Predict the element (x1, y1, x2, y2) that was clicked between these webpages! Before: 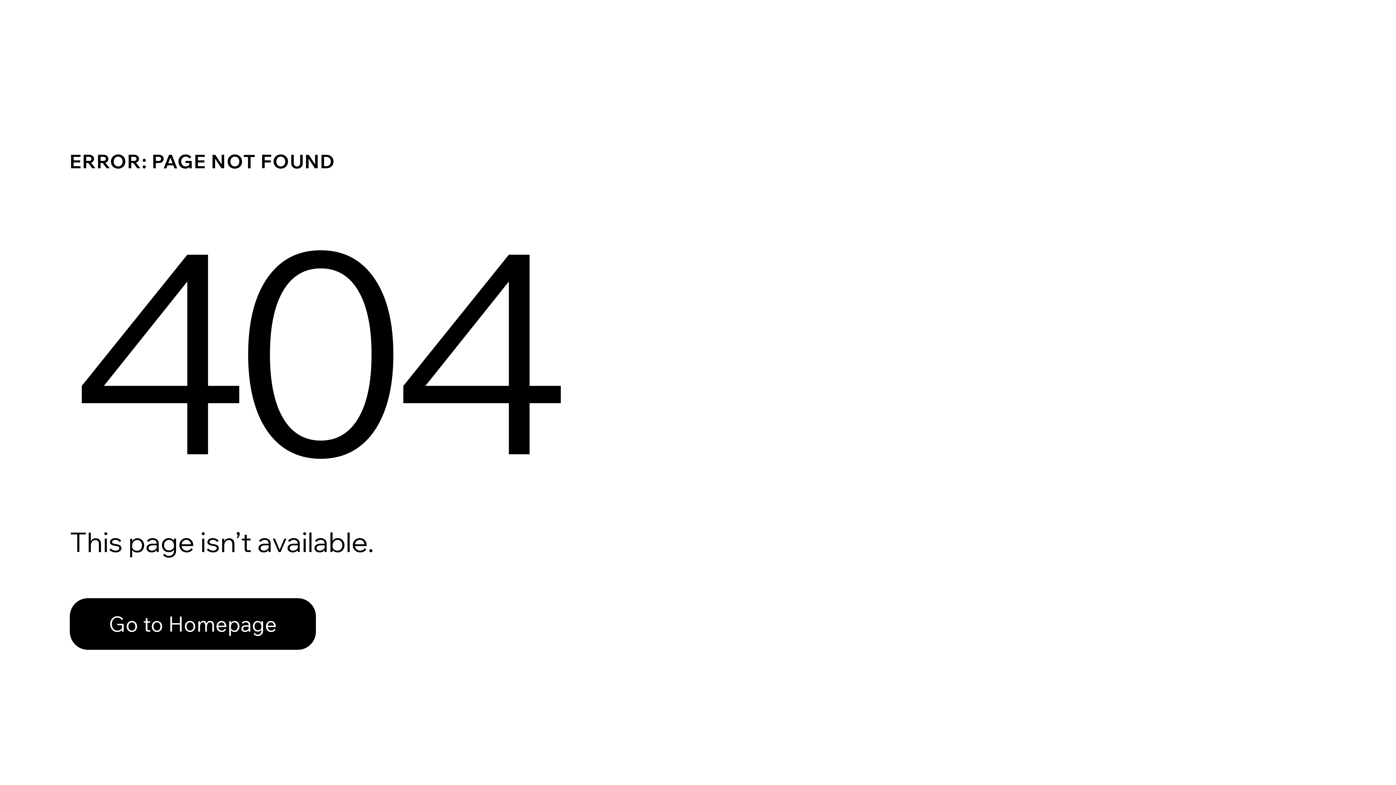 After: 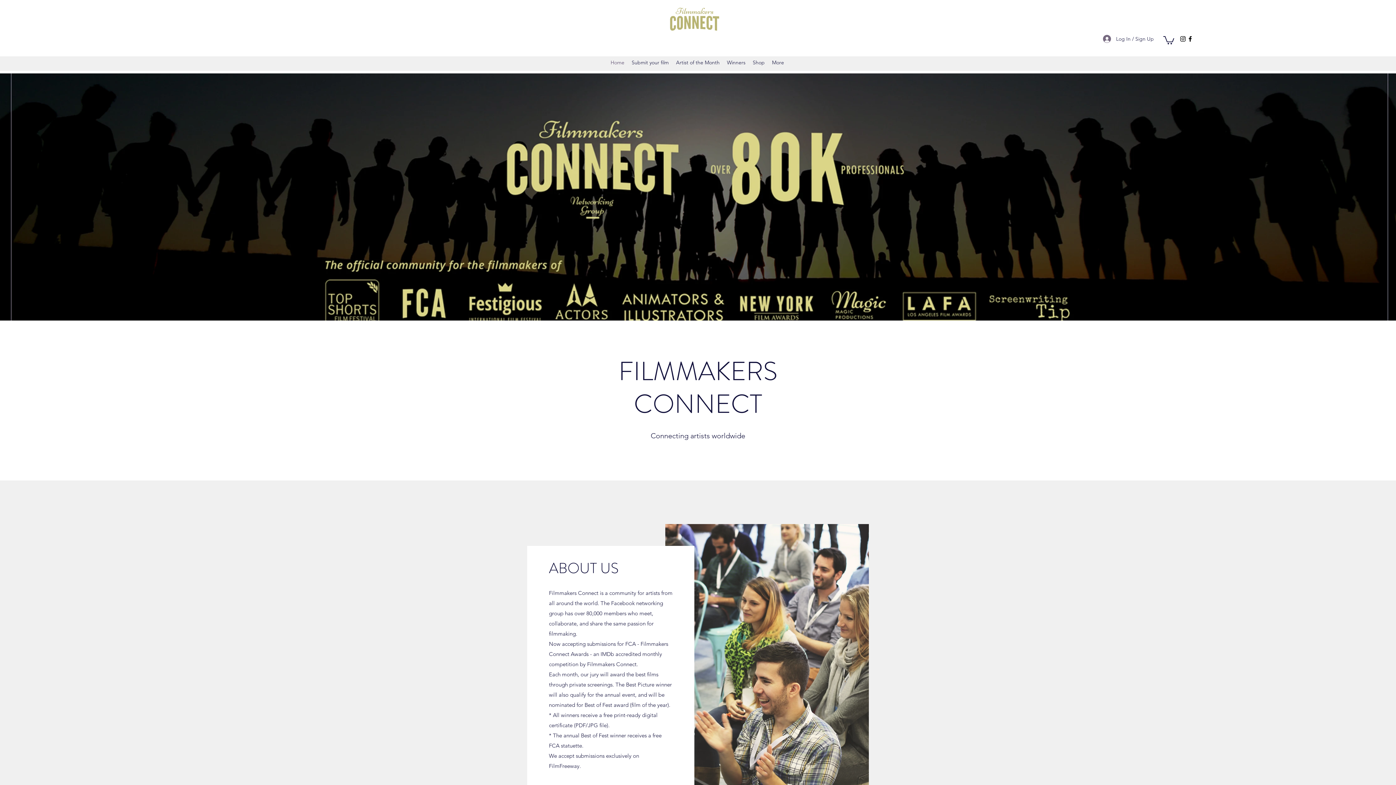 Action: label: Go to Homepage bbox: (69, 598, 316, 650)